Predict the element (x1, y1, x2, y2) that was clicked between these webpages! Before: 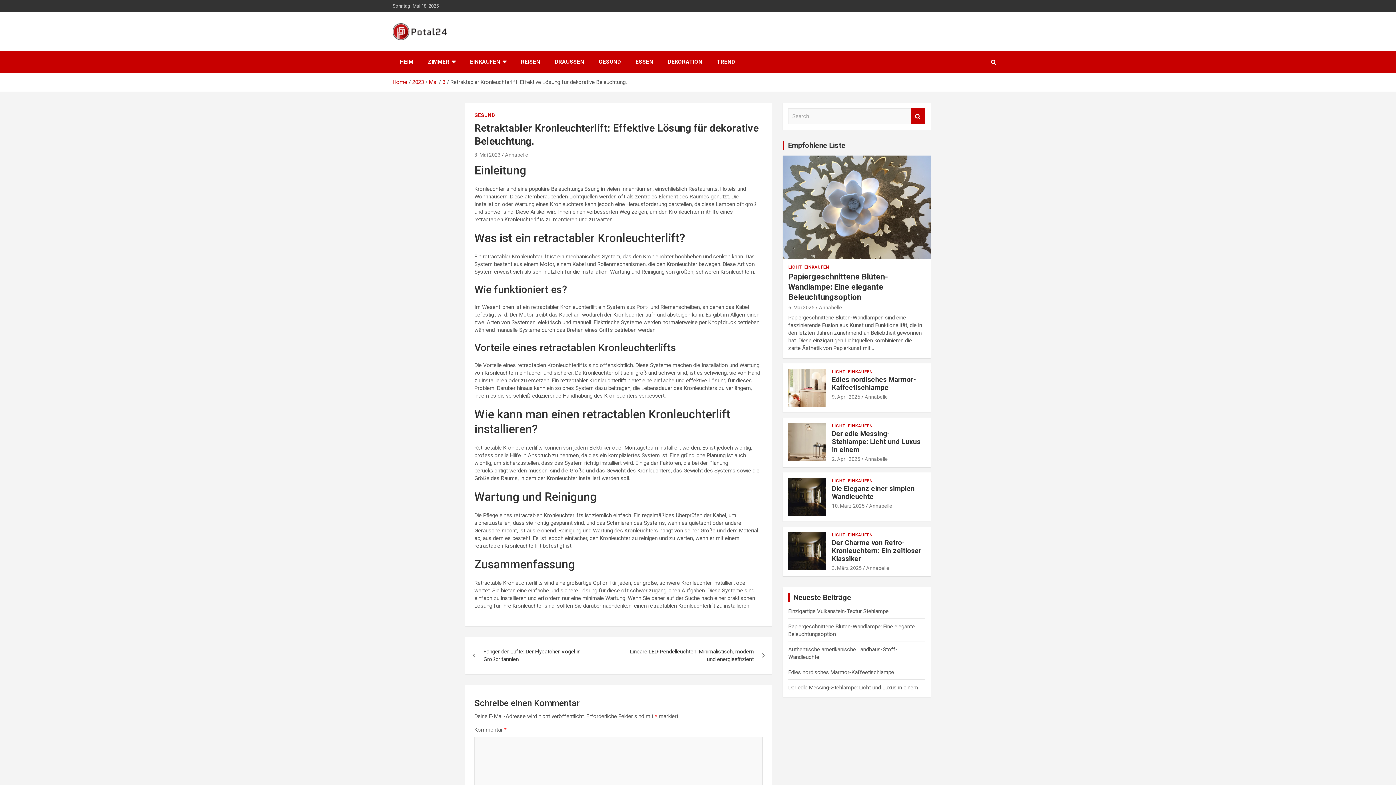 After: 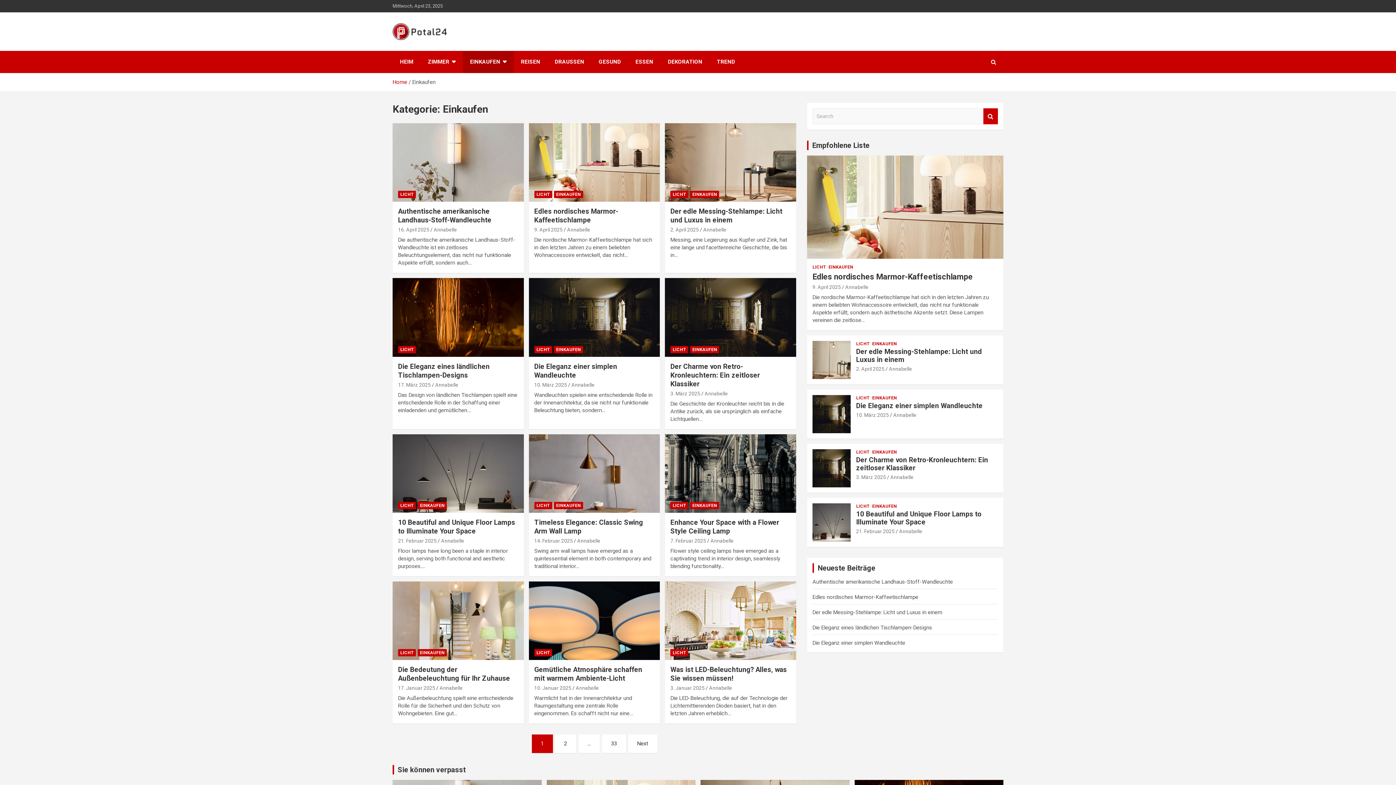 Action: bbox: (848, 423, 872, 429) label: EINKAUFEN